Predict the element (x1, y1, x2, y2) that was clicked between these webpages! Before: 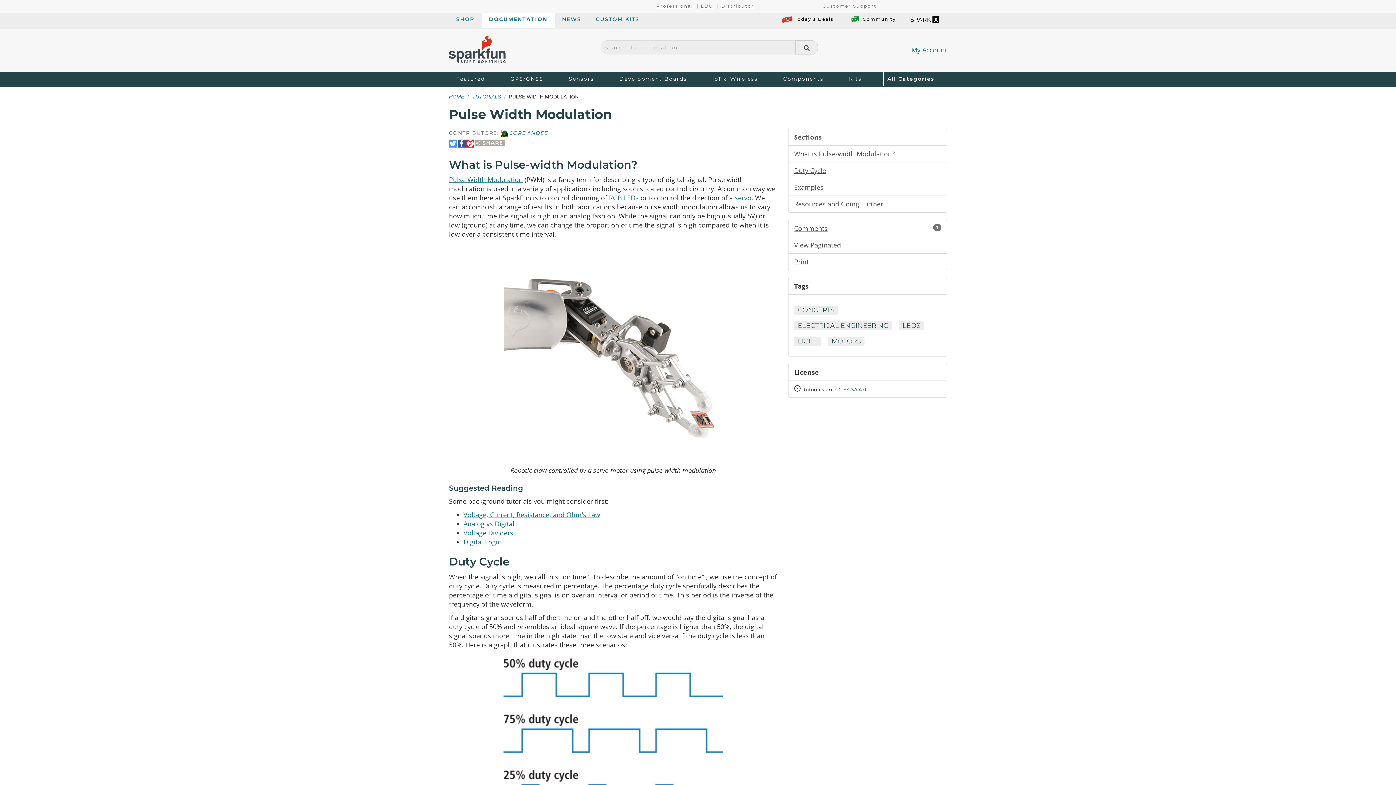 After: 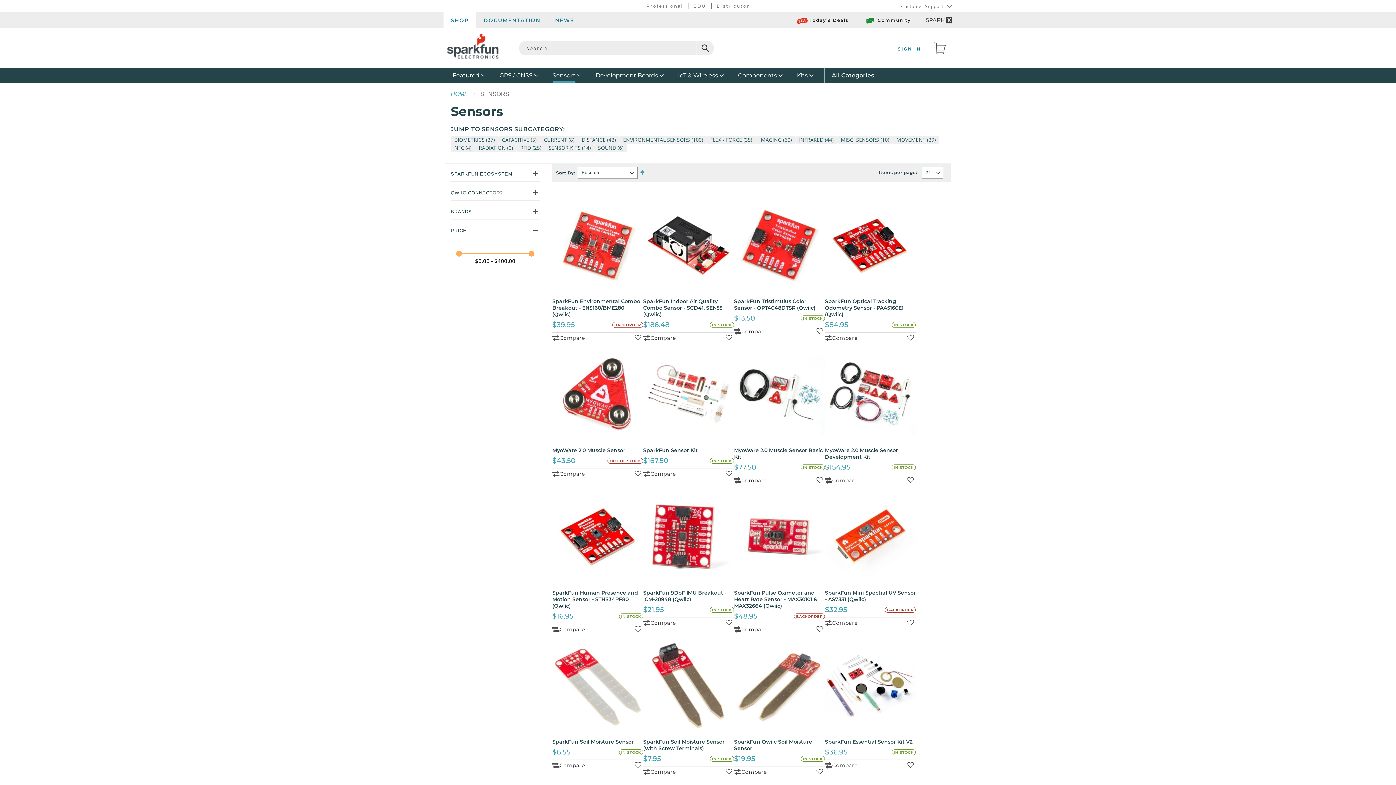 Action: bbox: (565, 71, 597, 85) label: Sensors